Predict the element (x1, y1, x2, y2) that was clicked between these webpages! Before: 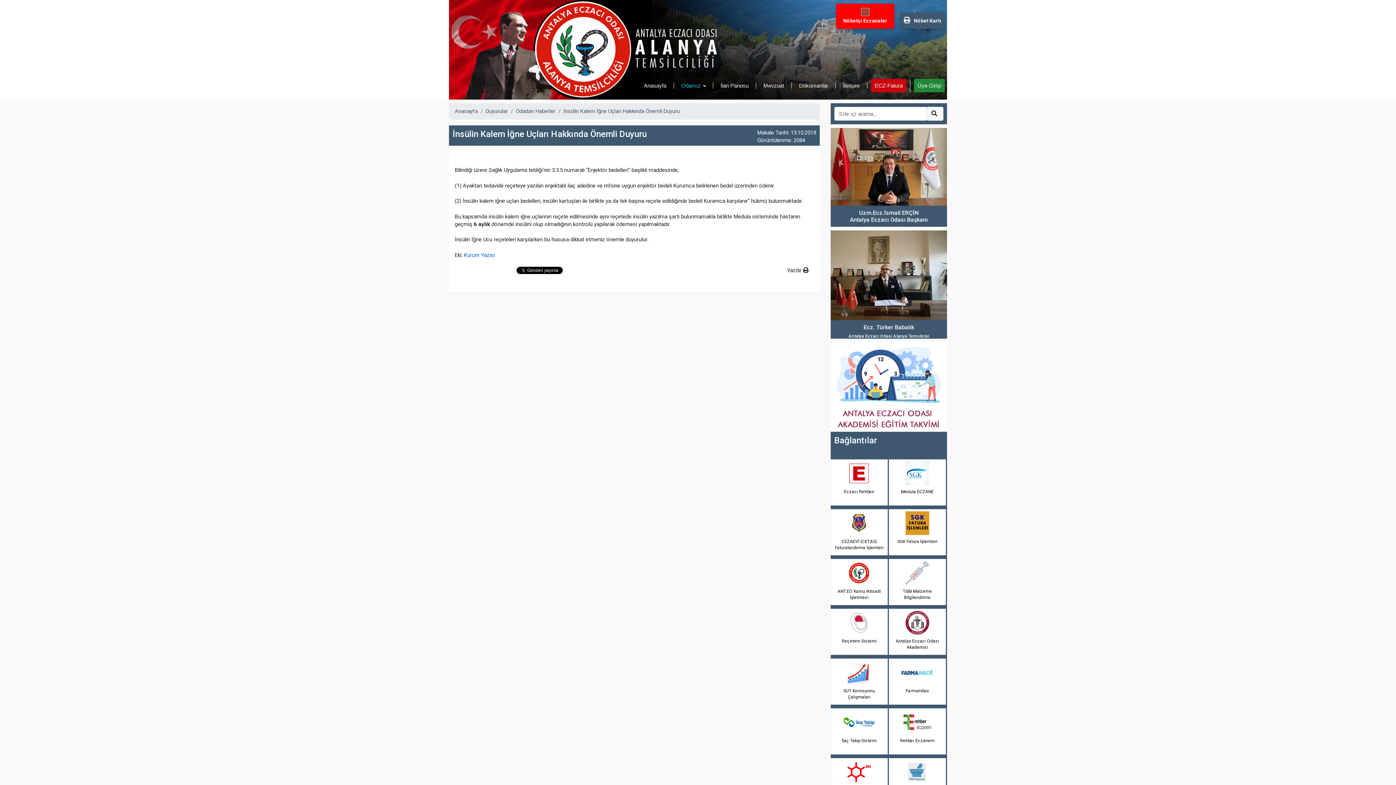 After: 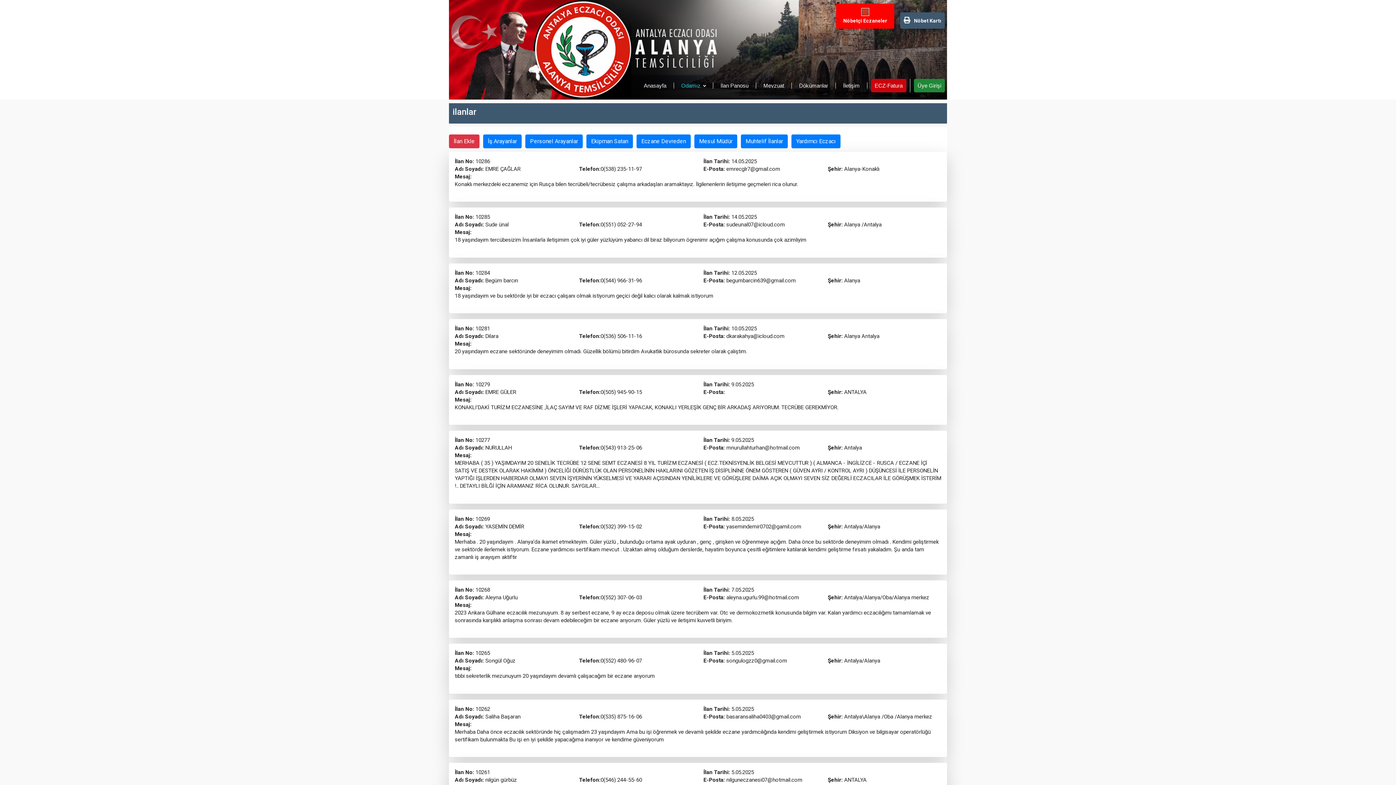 Action: bbox: (713, 82, 756, 88) label: İlan Panosu